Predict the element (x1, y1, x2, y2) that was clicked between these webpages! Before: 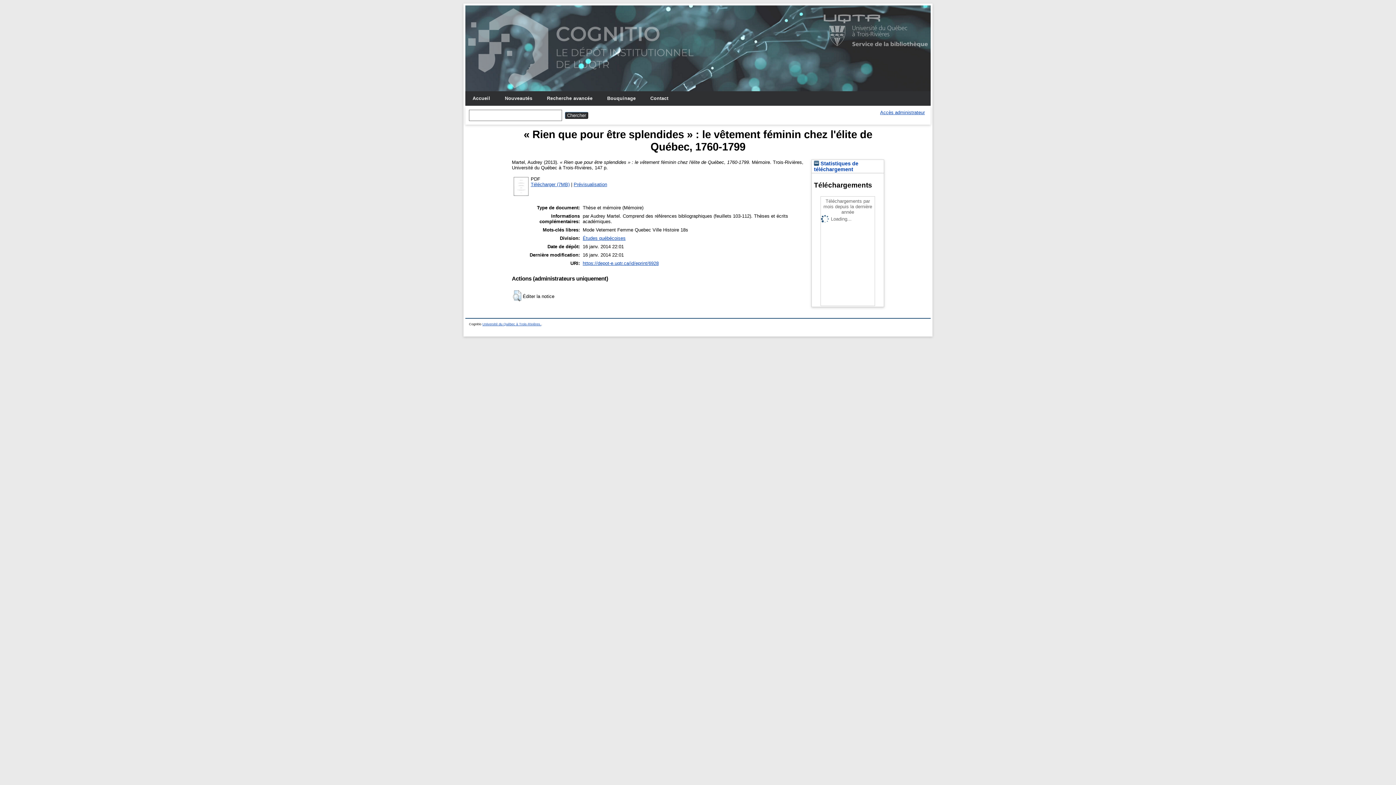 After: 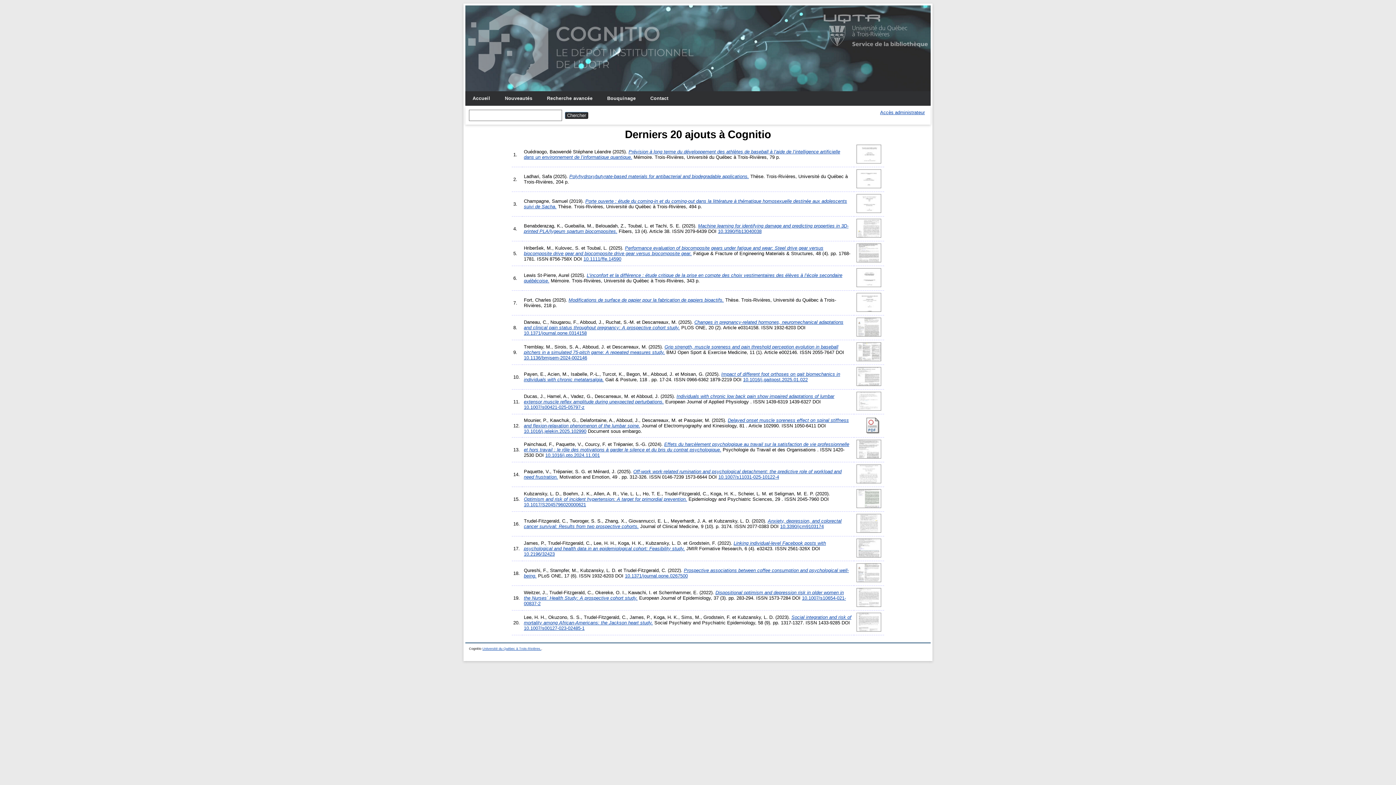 Action: label: Nouveautés bbox: (497, 91, 539, 105)